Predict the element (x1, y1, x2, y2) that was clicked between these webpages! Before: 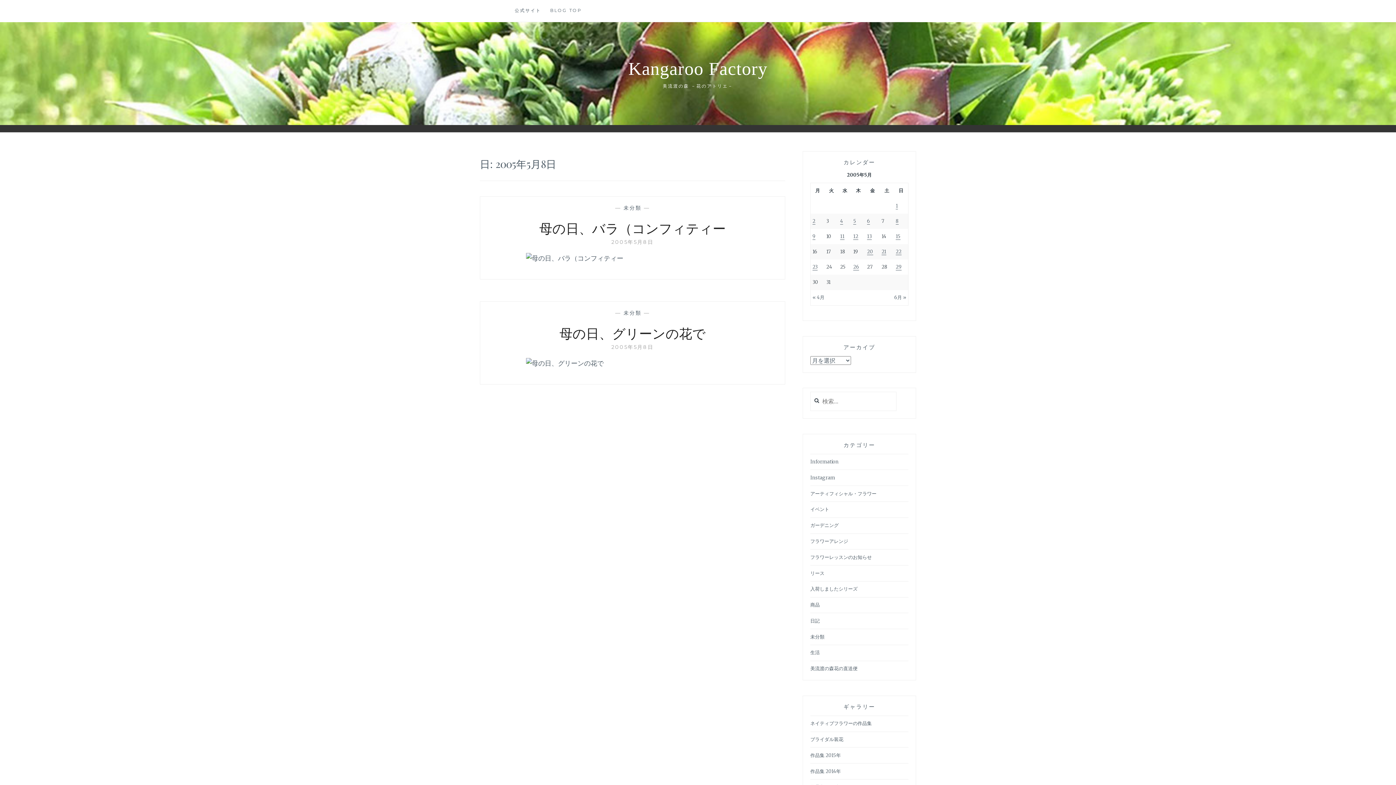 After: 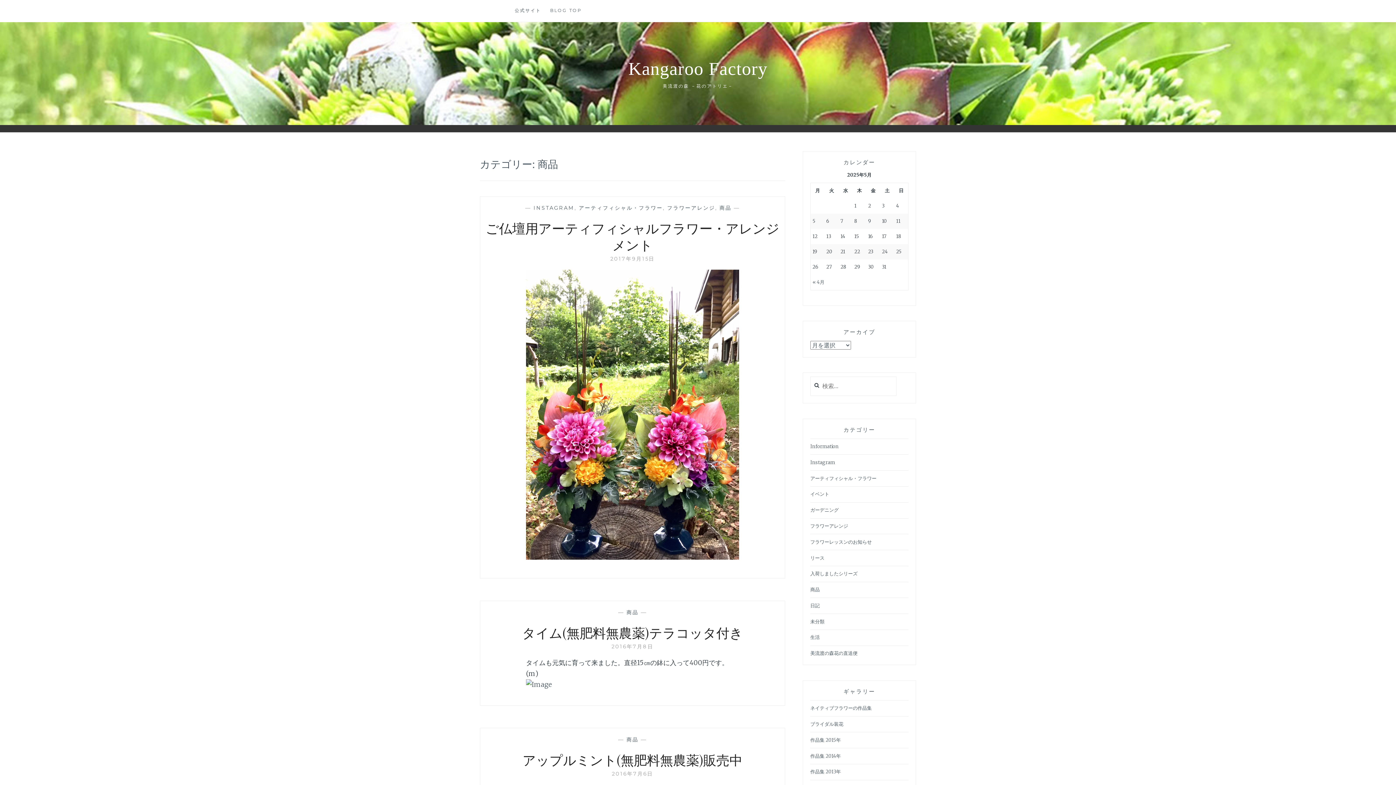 Action: bbox: (810, 602, 820, 609) label: 商品